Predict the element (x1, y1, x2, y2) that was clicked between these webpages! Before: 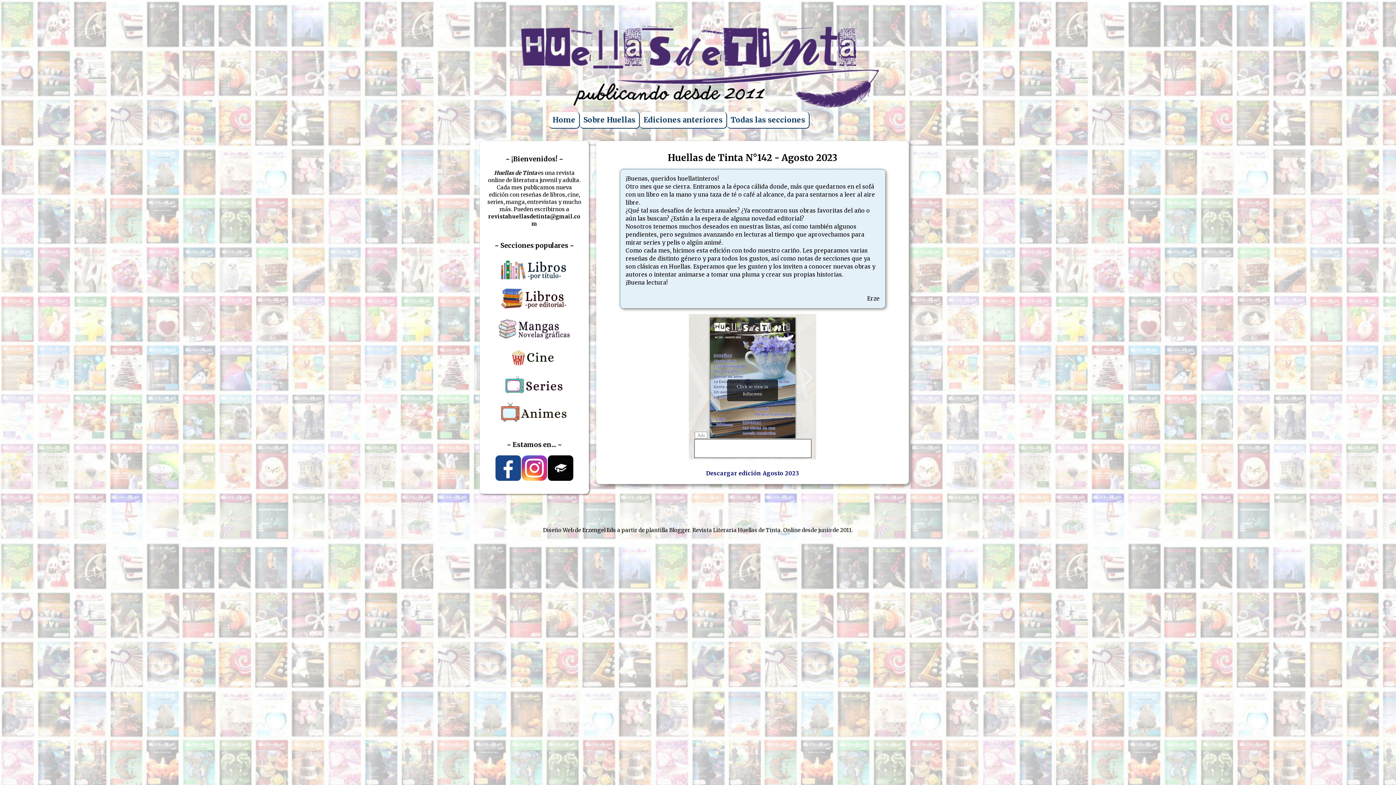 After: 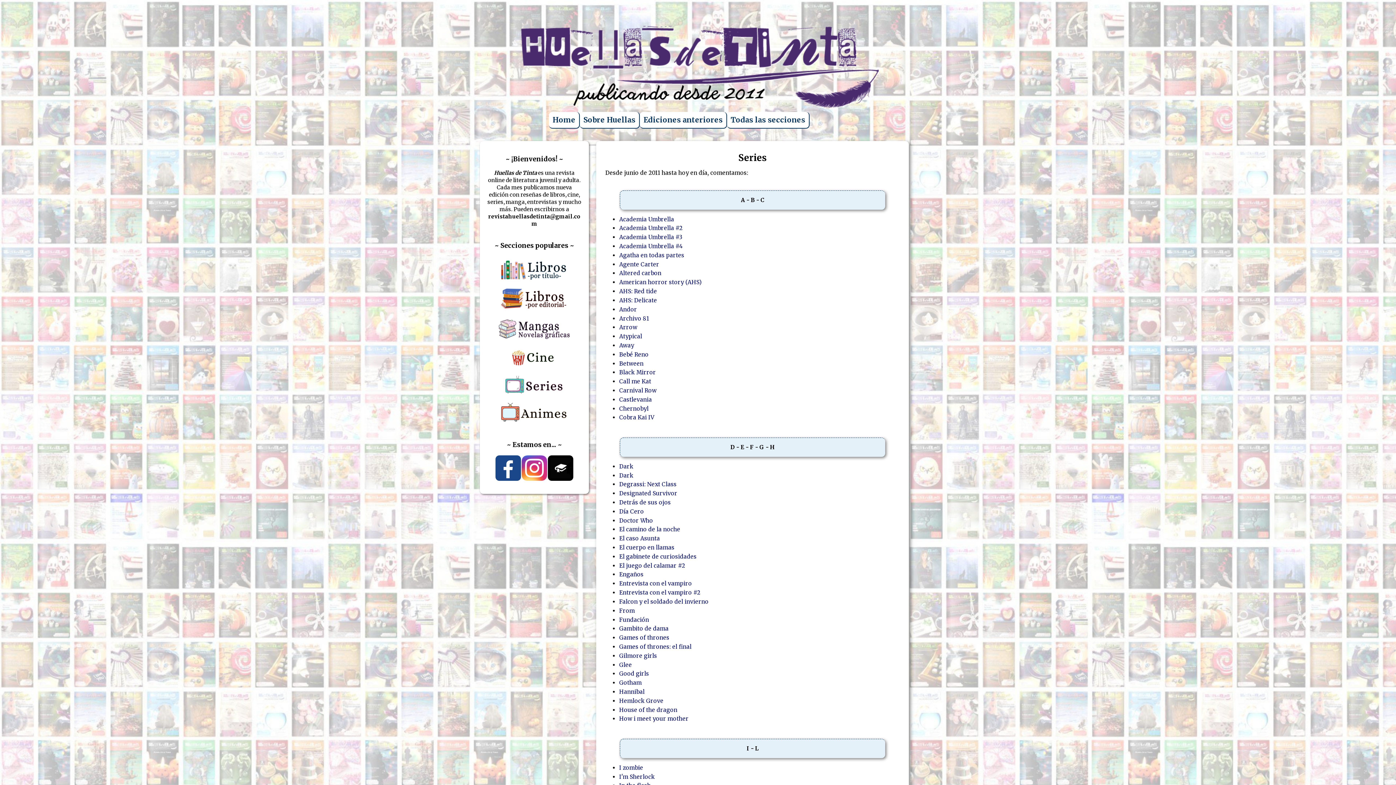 Action: bbox: (492, 392, 576, 399)